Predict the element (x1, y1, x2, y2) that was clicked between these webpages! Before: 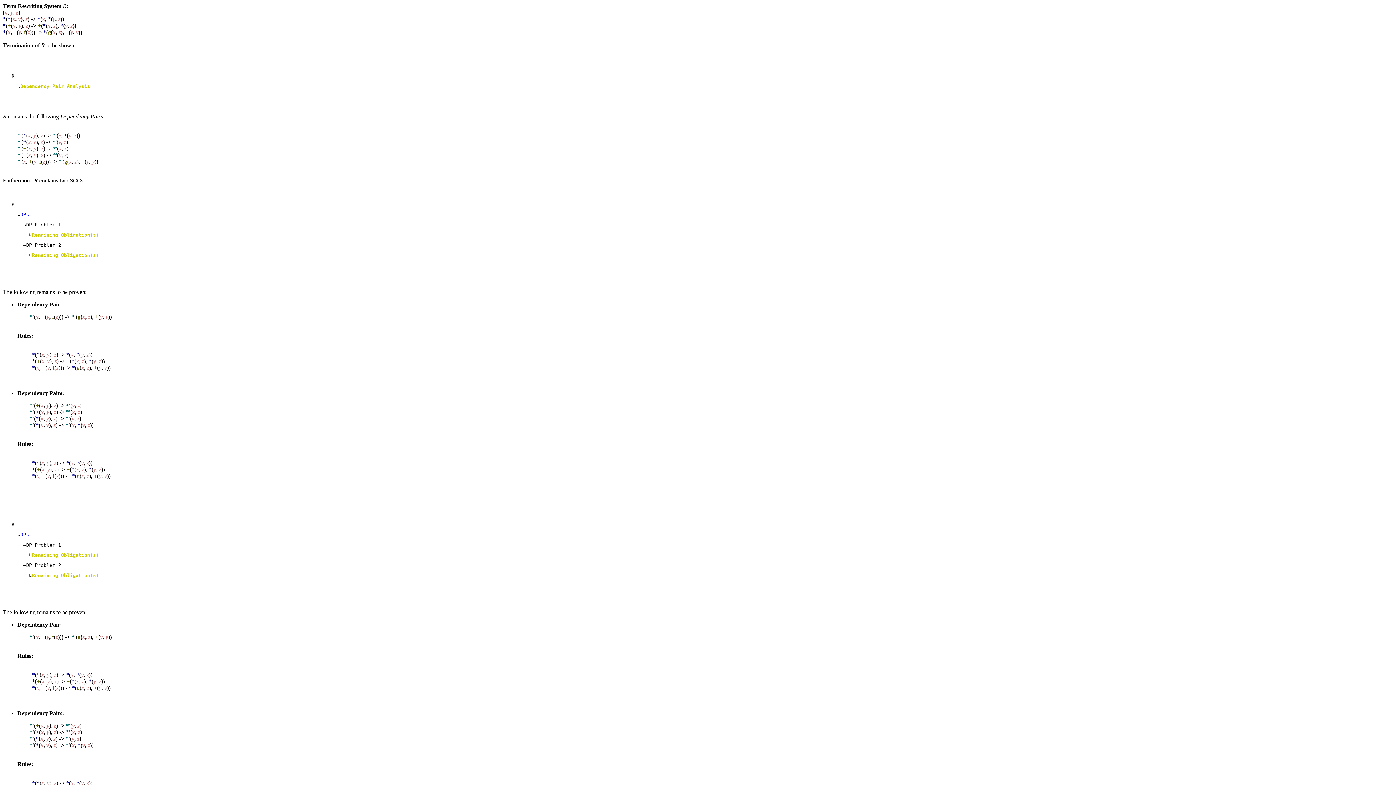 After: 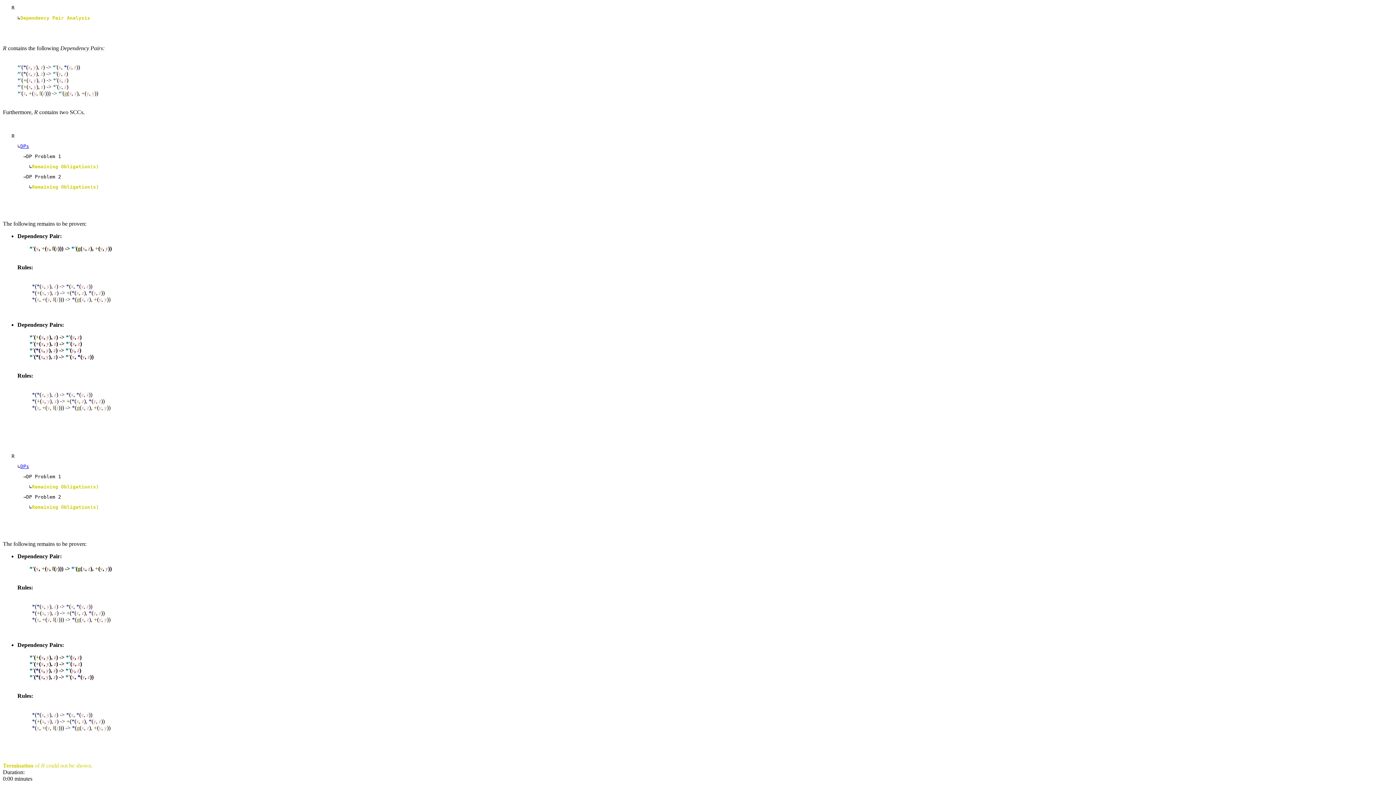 Action: label: DPs bbox: (20, 532, 29, 537)